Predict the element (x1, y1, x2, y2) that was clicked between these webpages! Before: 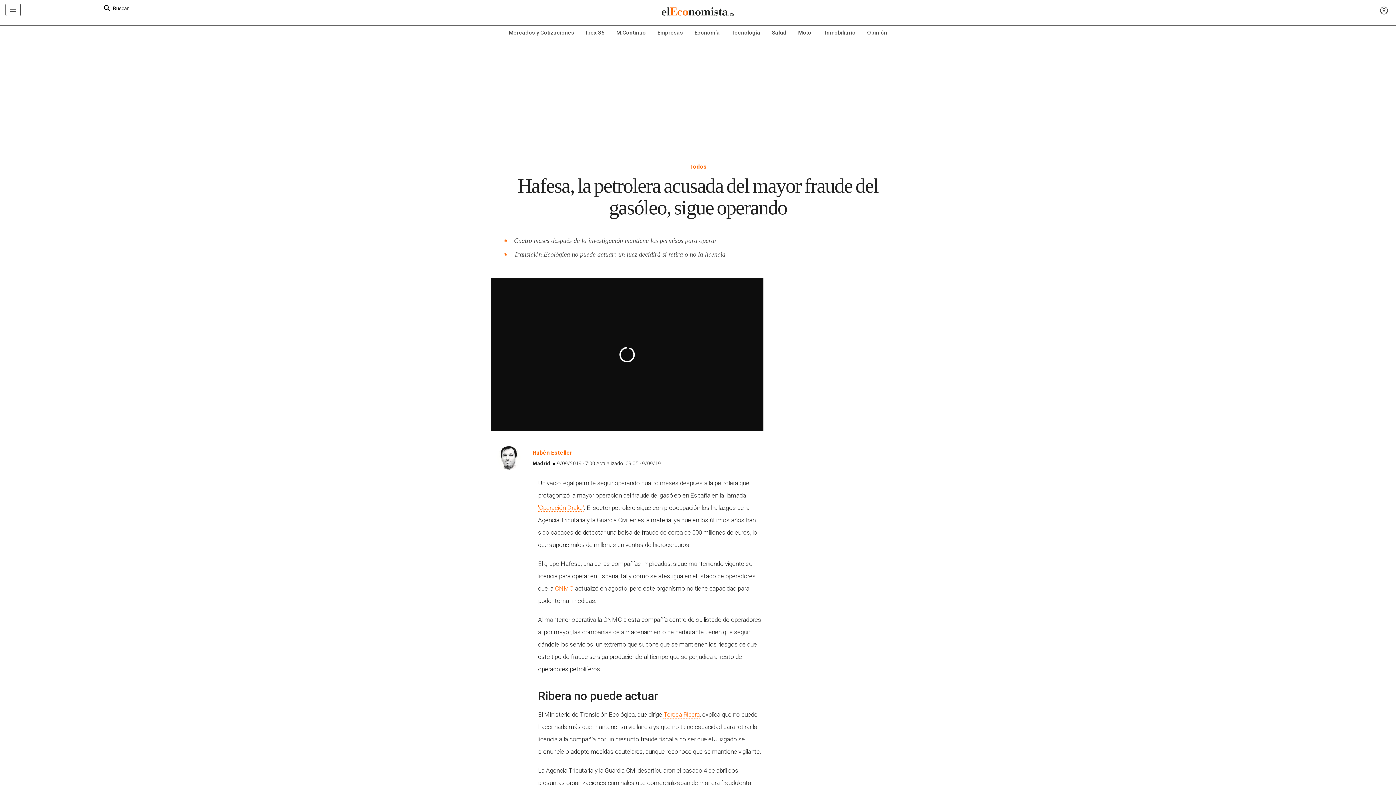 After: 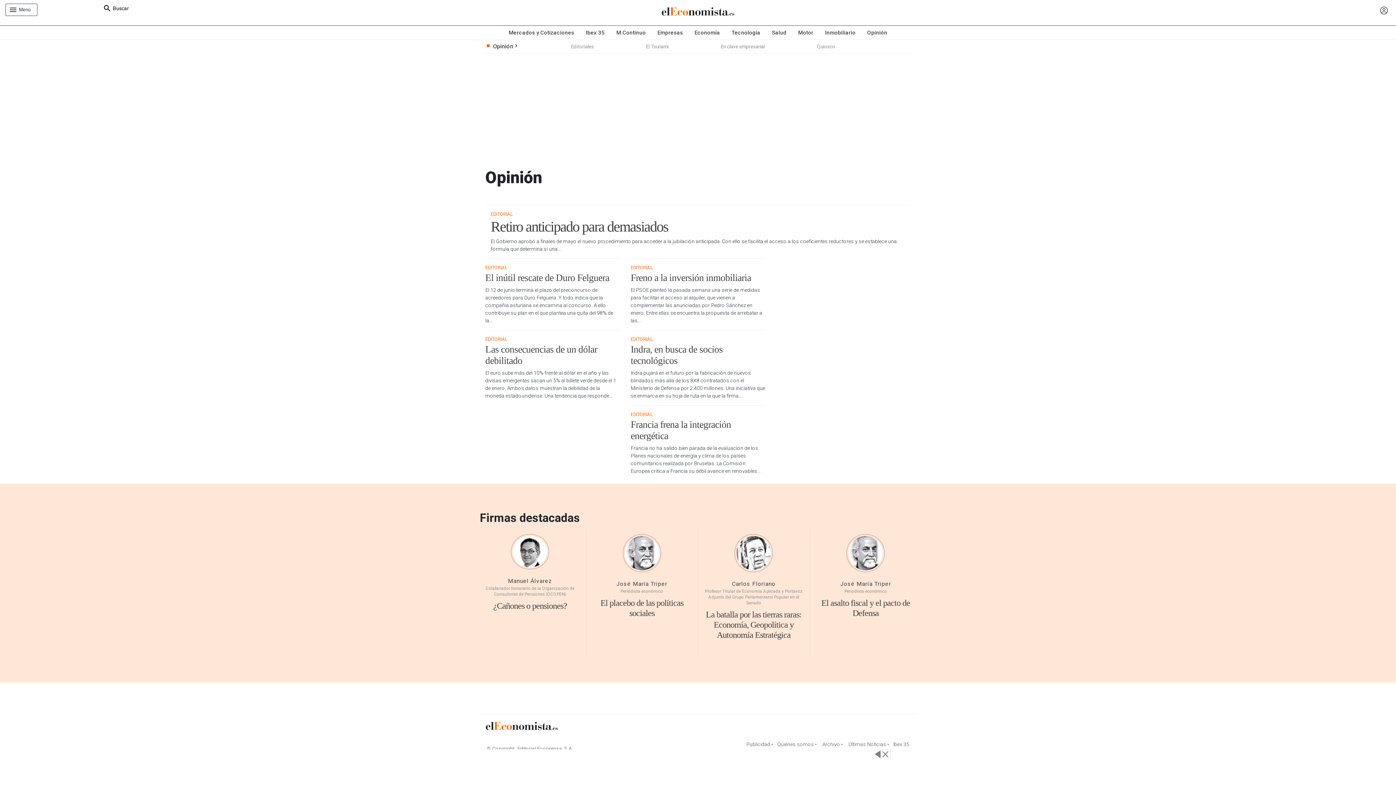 Action: bbox: (861, 25, 893, 39) label: Opinión